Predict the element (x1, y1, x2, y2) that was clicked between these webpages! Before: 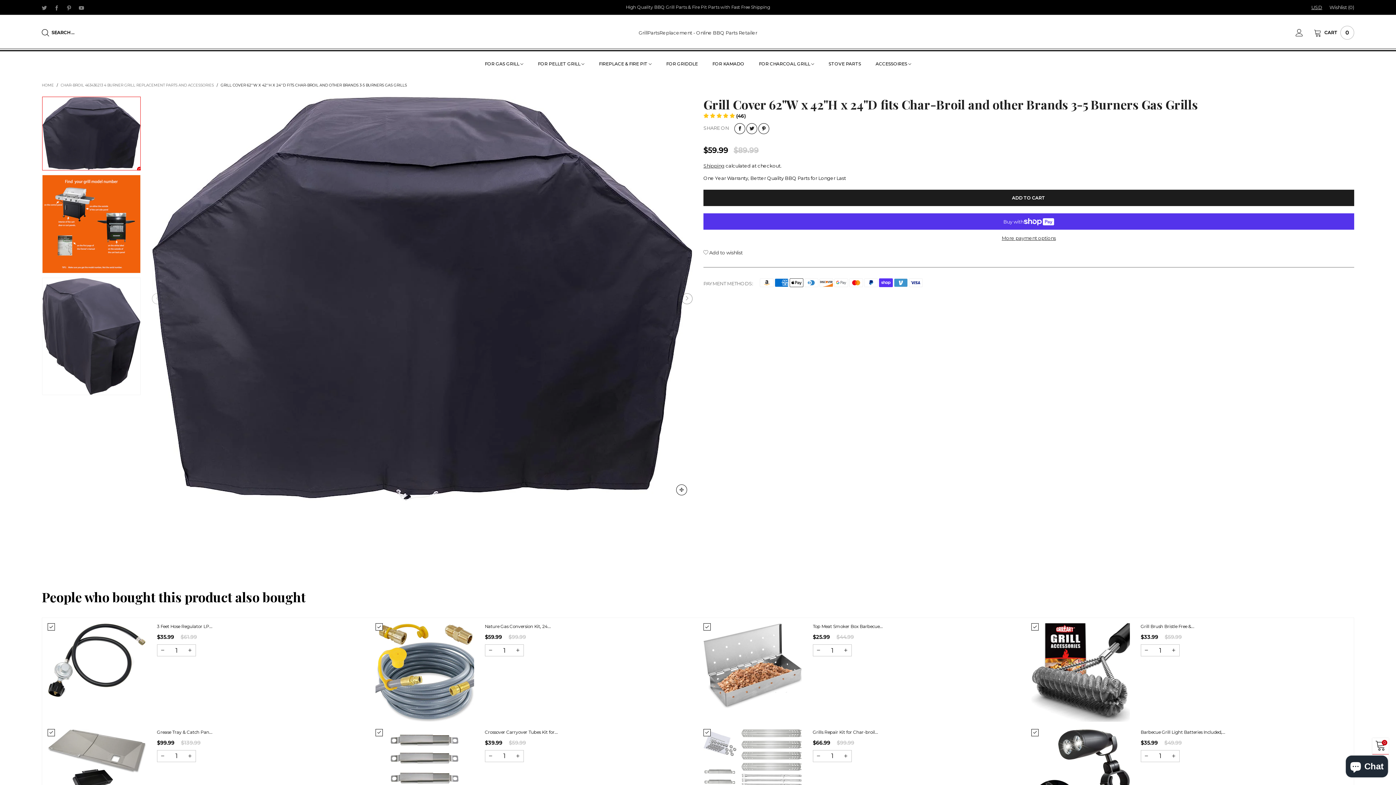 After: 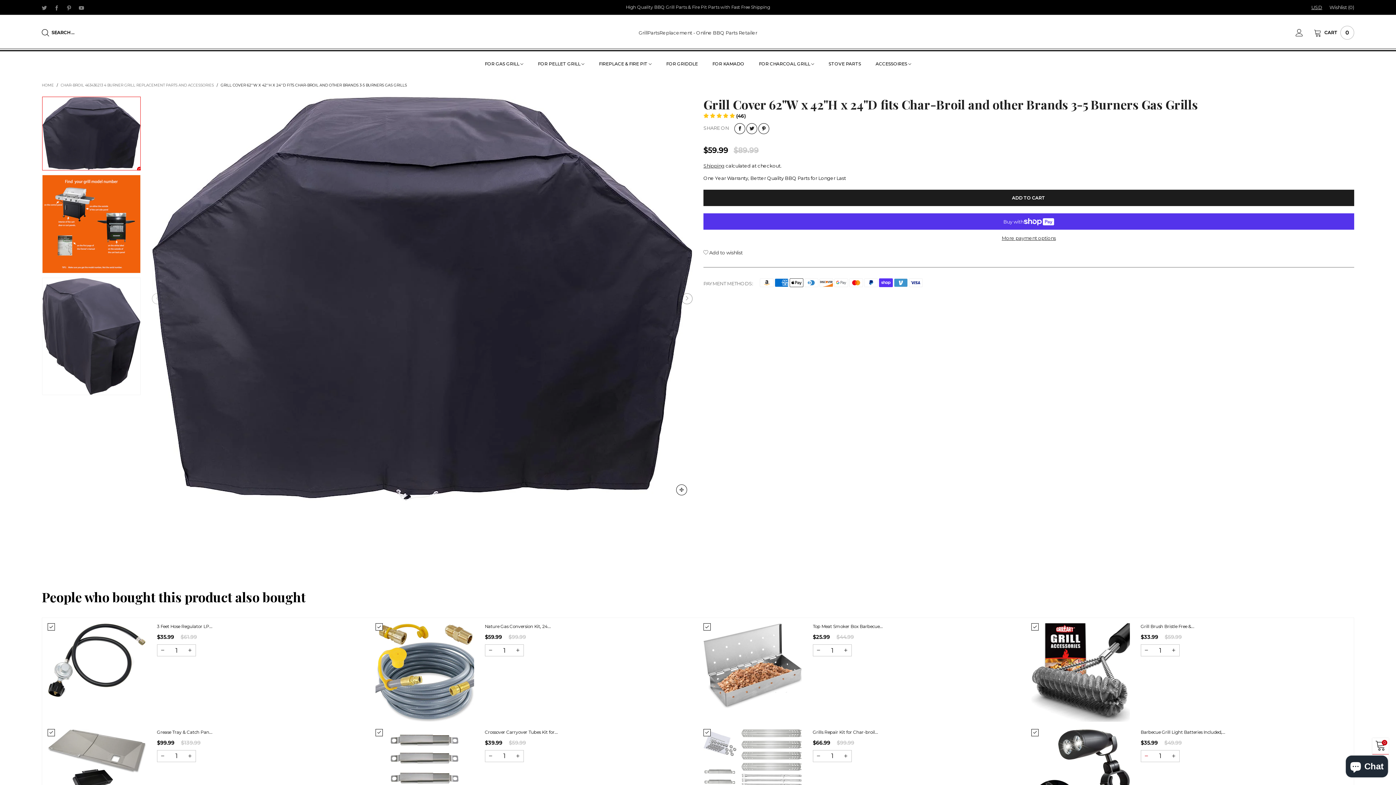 Action: bbox: (1141, 750, 1152, 762) label: button